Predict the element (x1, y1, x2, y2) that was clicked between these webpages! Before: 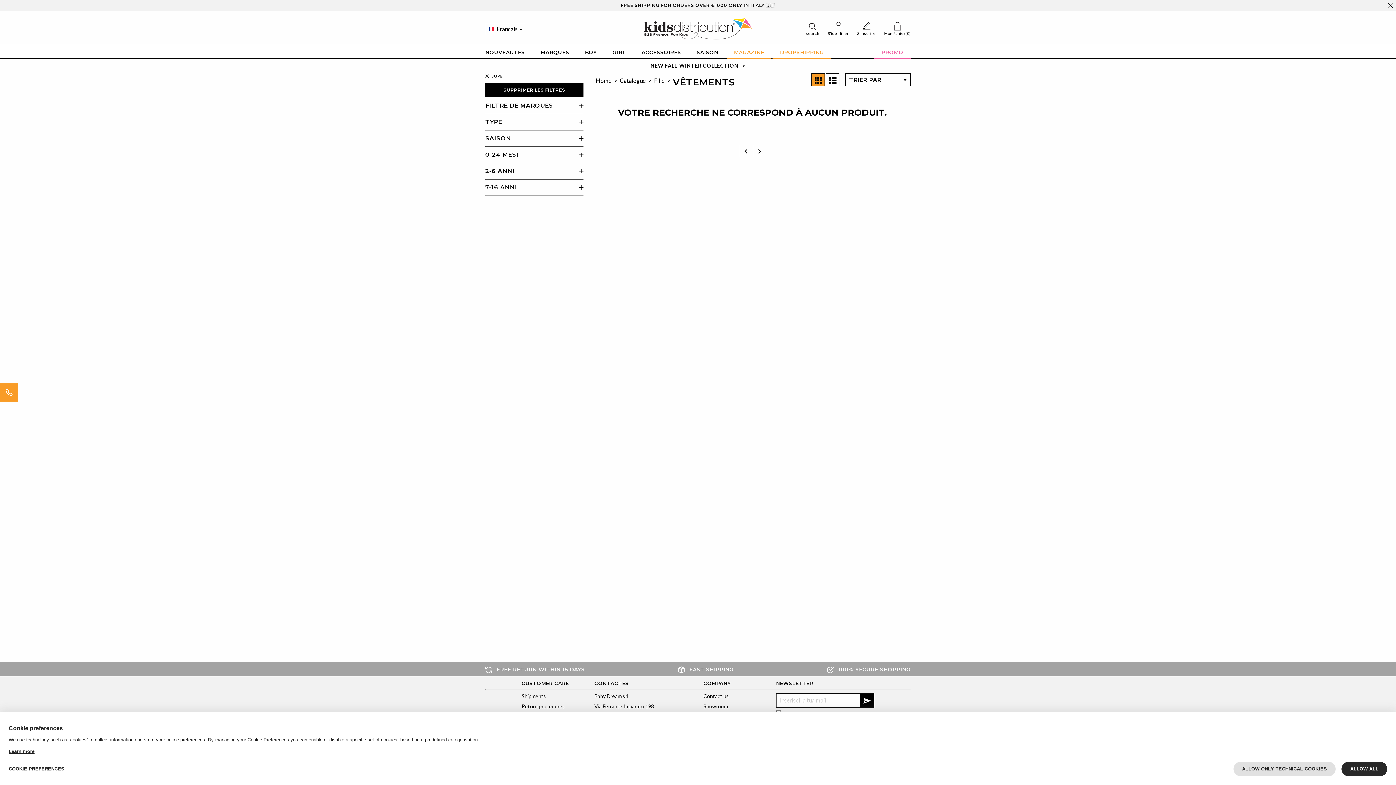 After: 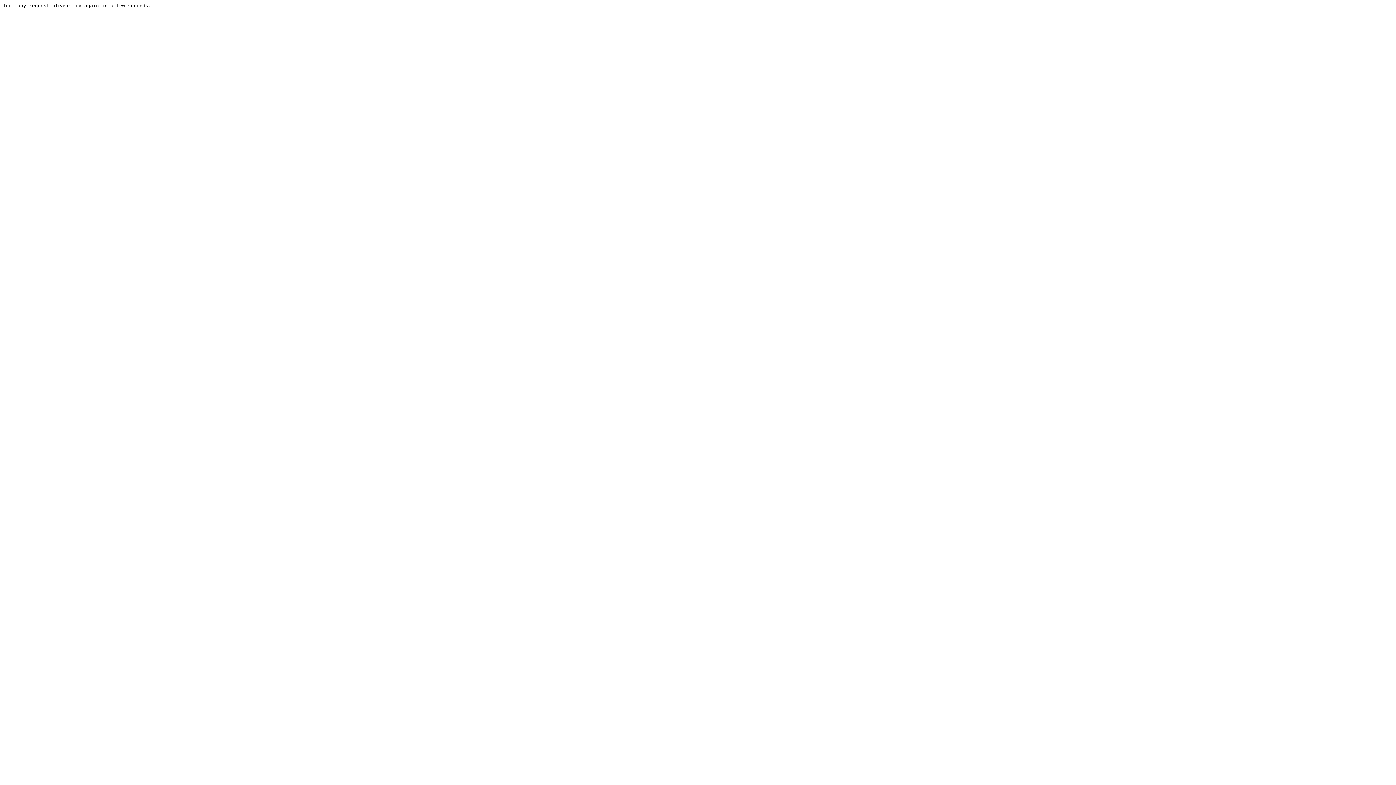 Action: label: Conversion sizes bbox: (521, 713, 561, 719)